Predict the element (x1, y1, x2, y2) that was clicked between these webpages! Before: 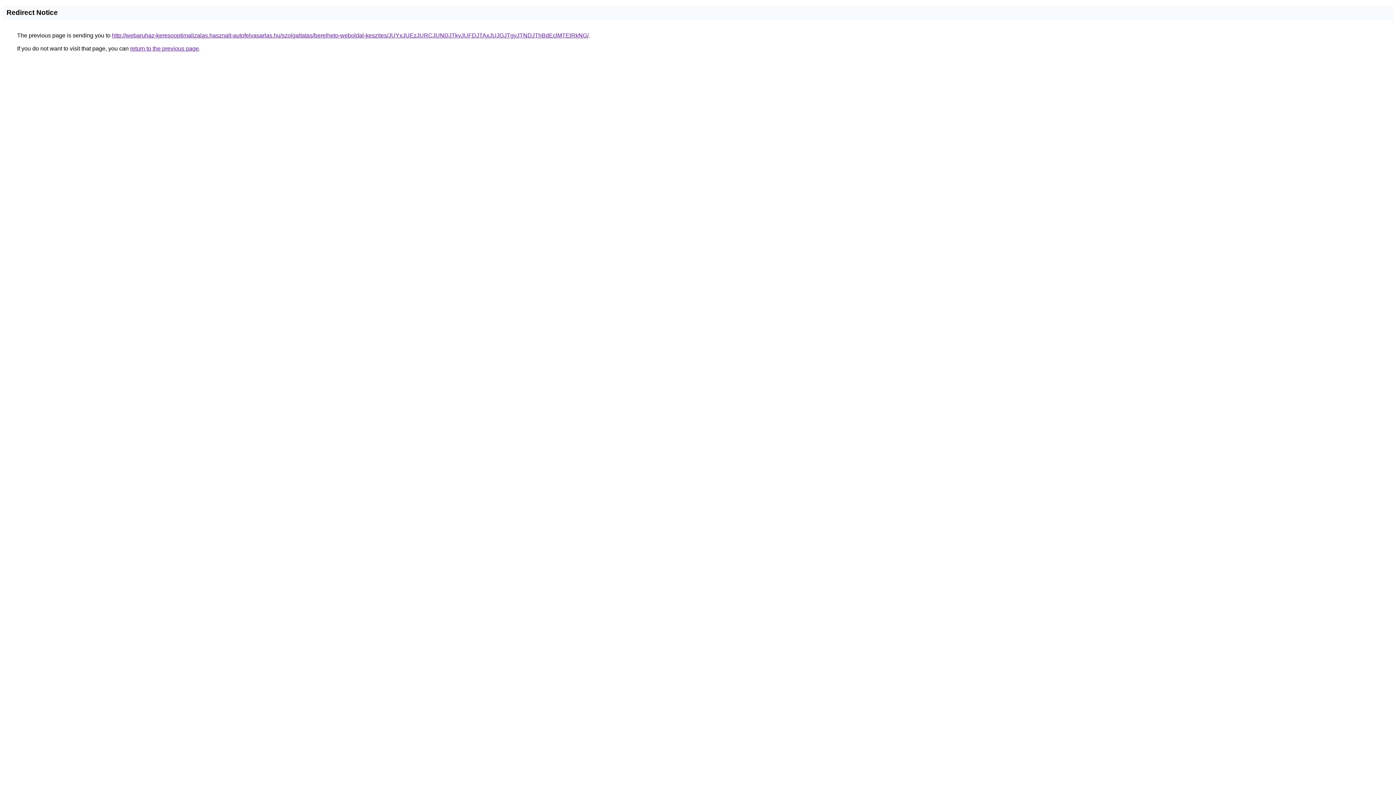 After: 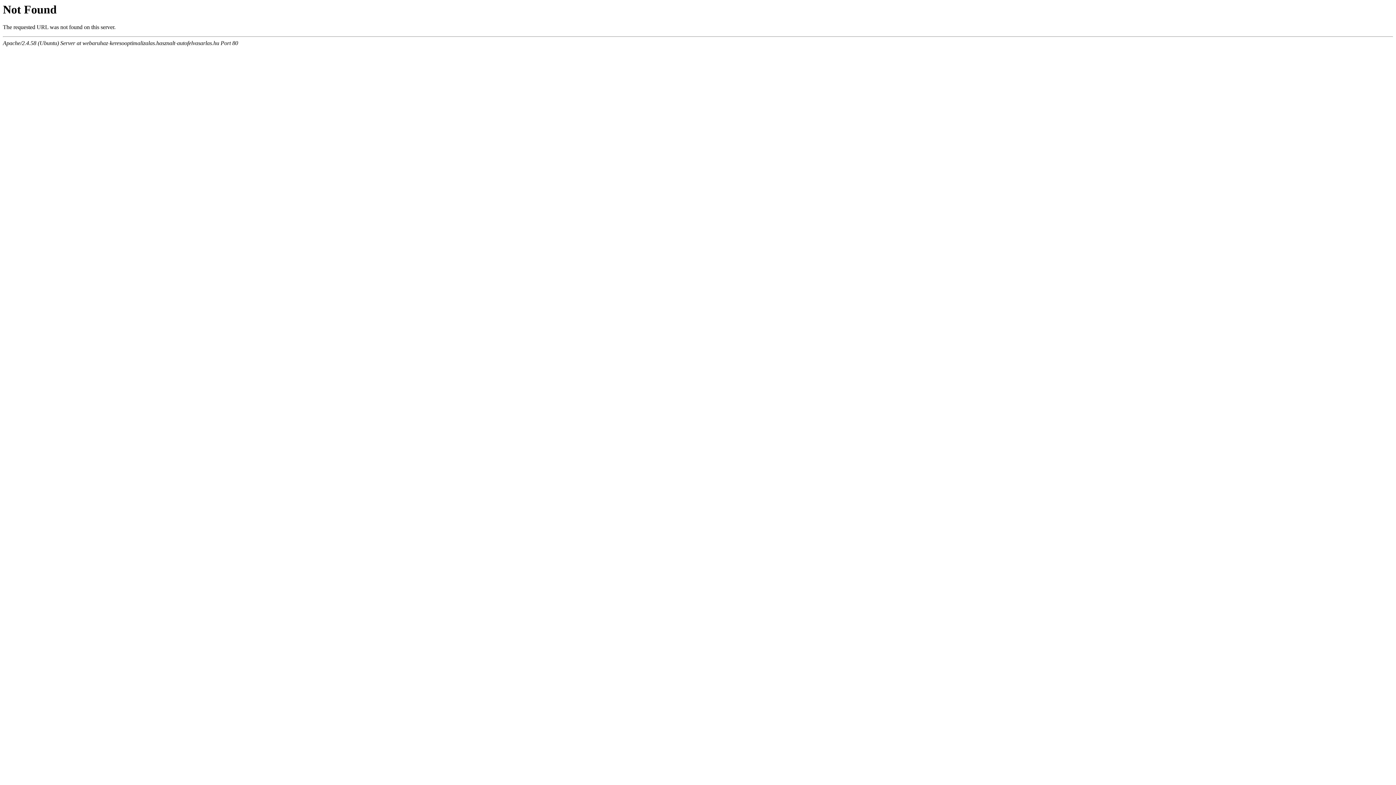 Action: bbox: (112, 32, 588, 38) label: http://webaruhaz-keresooptimalizalas.hasznalt-autofelvasarlas.hu/szolgaltatas/berelheto-weboldal-keszites/JUYxJUEzJURCJUNDJTkyJUFDJTAxJUJGJTgyJTNDJThBdEclMTElRkNG/